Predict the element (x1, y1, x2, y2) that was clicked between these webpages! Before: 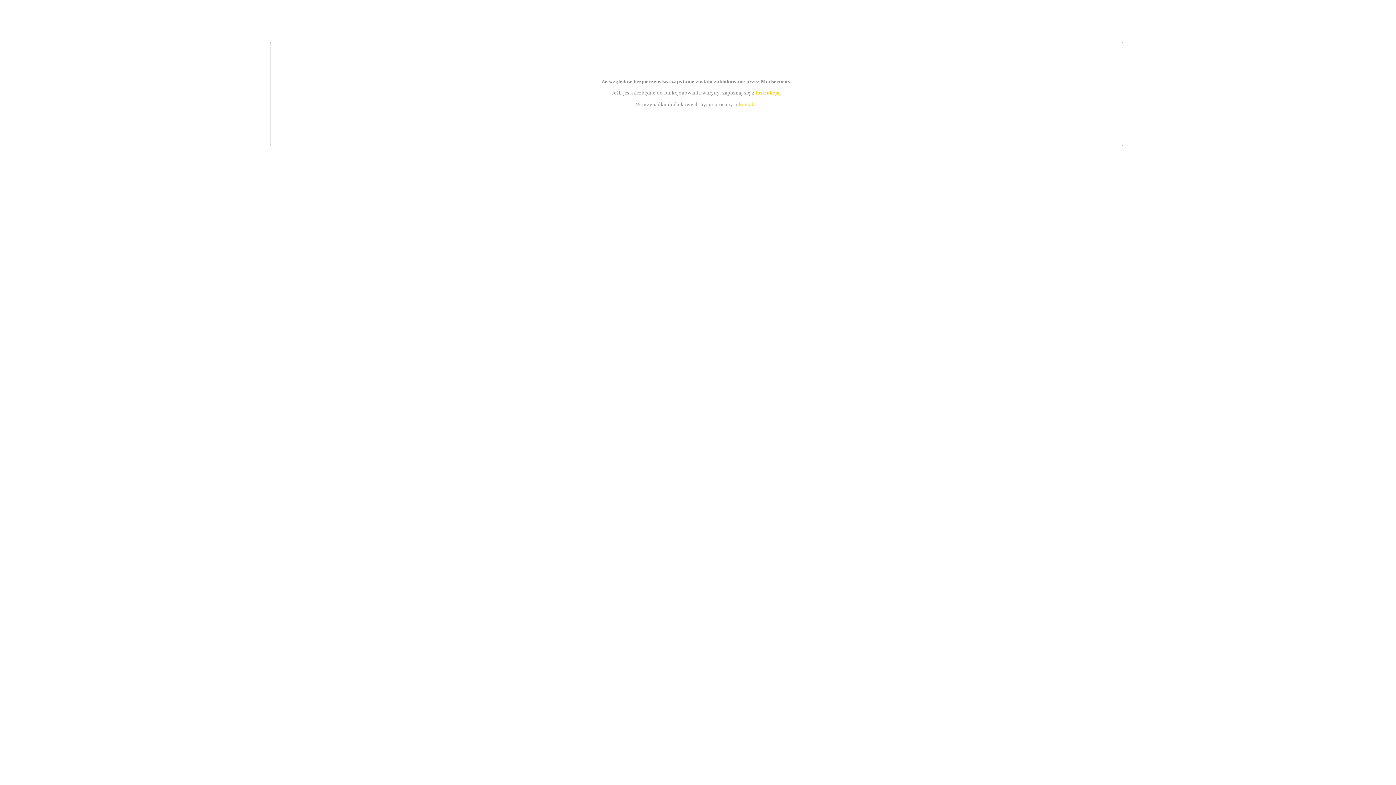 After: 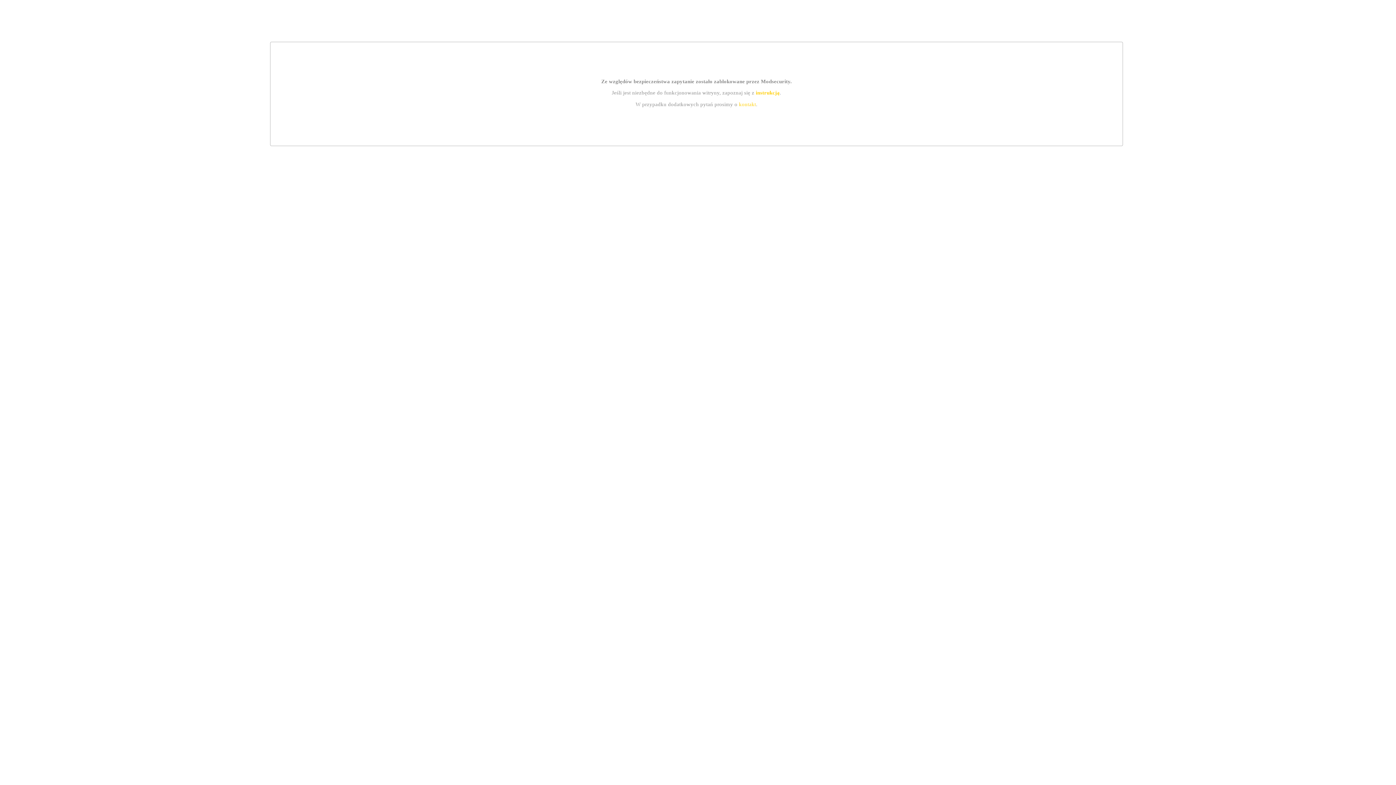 Action: bbox: (755, 89, 779, 95) label: instrukcją